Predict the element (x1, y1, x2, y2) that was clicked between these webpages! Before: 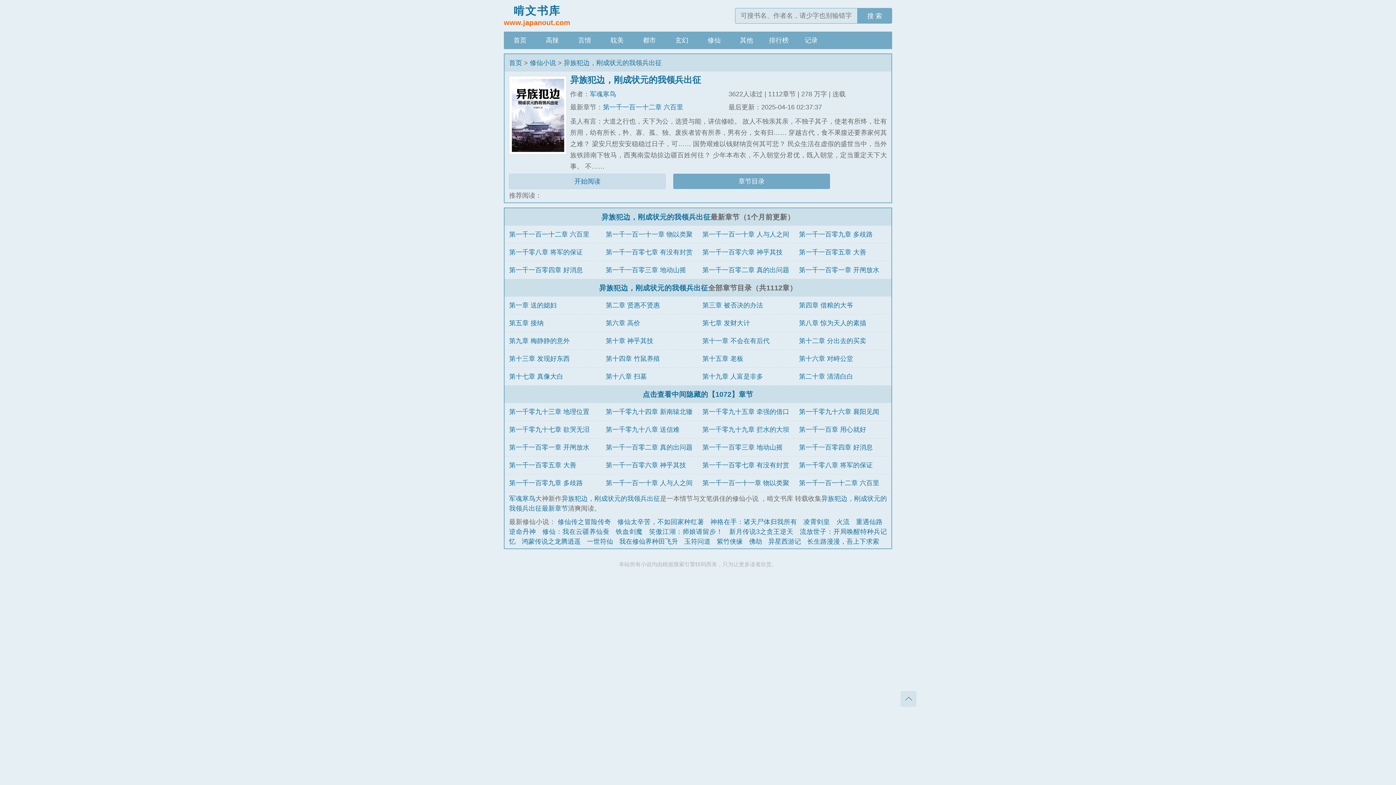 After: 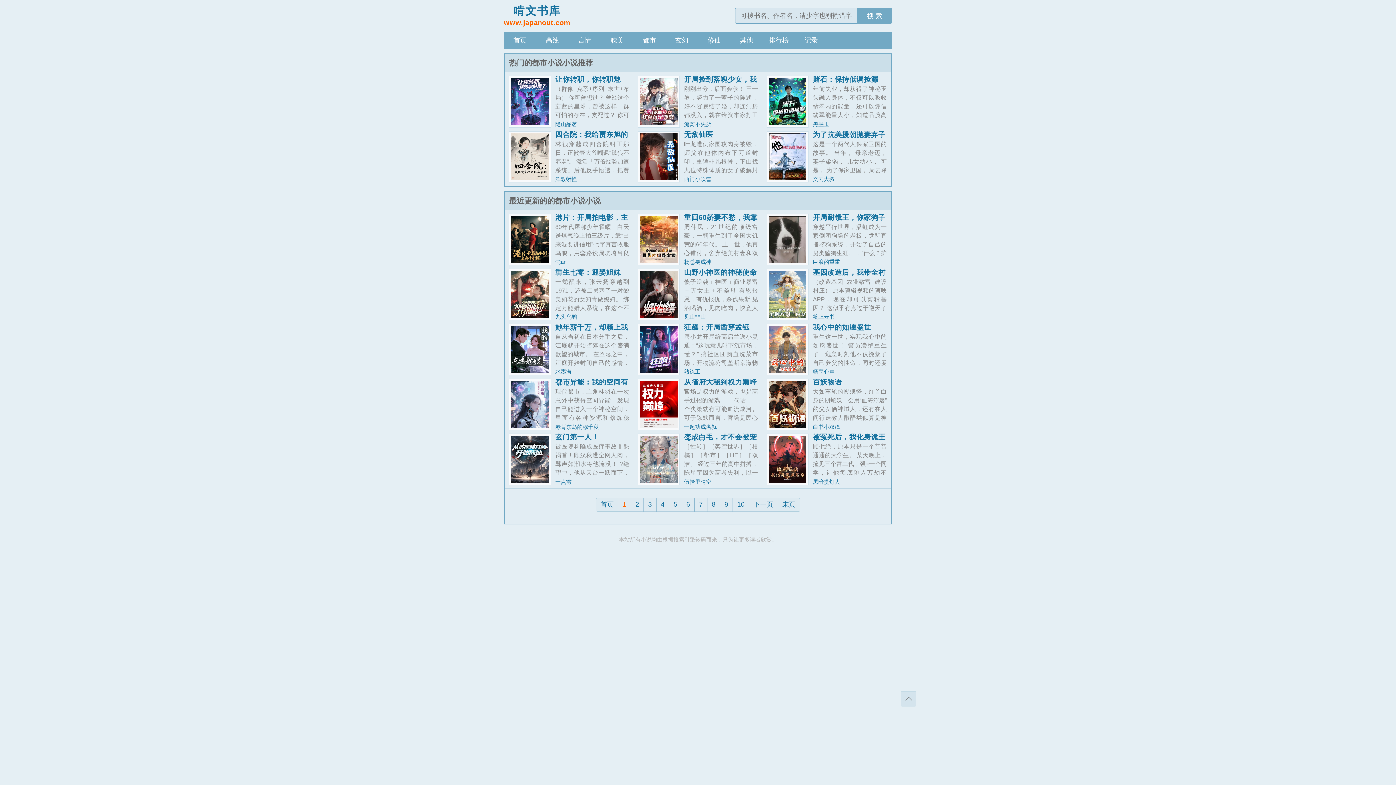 Action: label: 都市 bbox: (633, 31, 665, 49)